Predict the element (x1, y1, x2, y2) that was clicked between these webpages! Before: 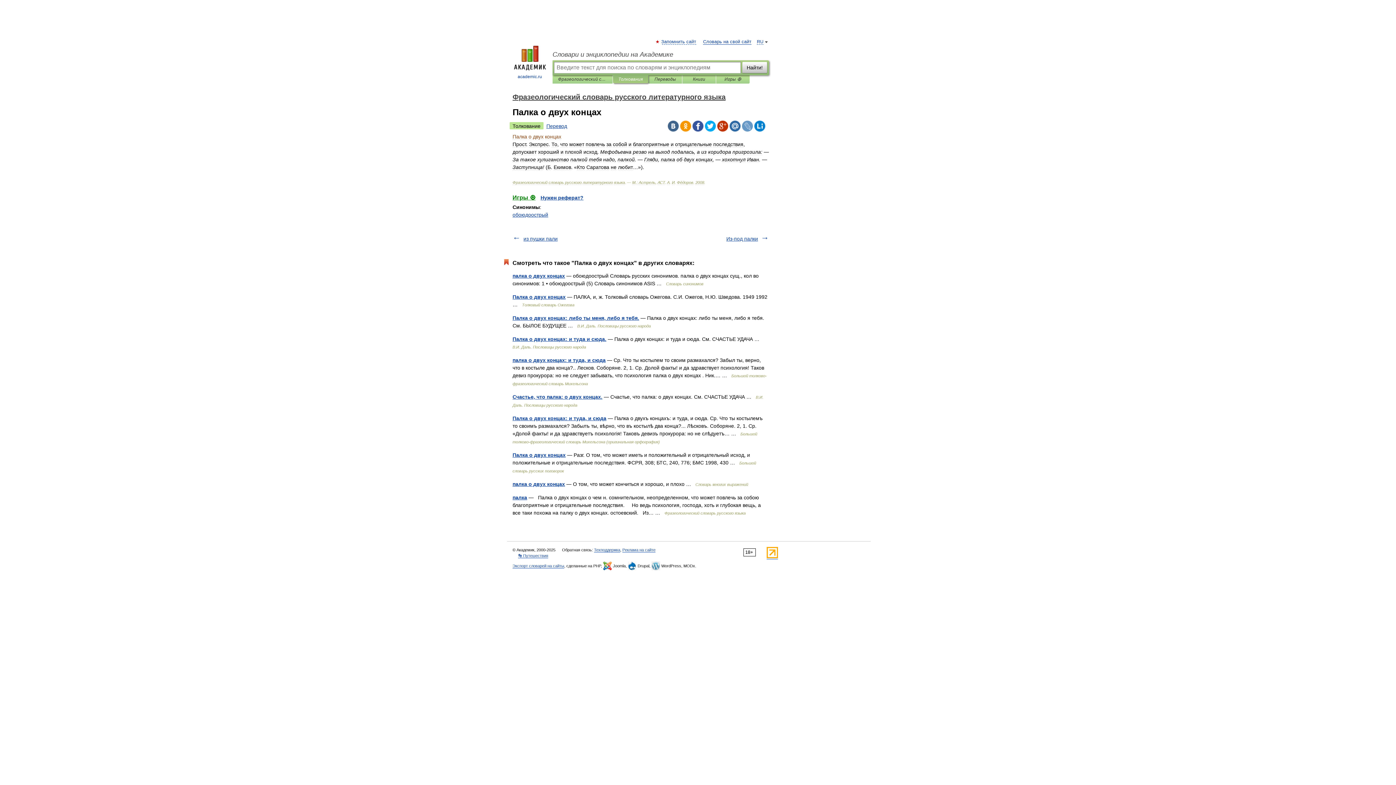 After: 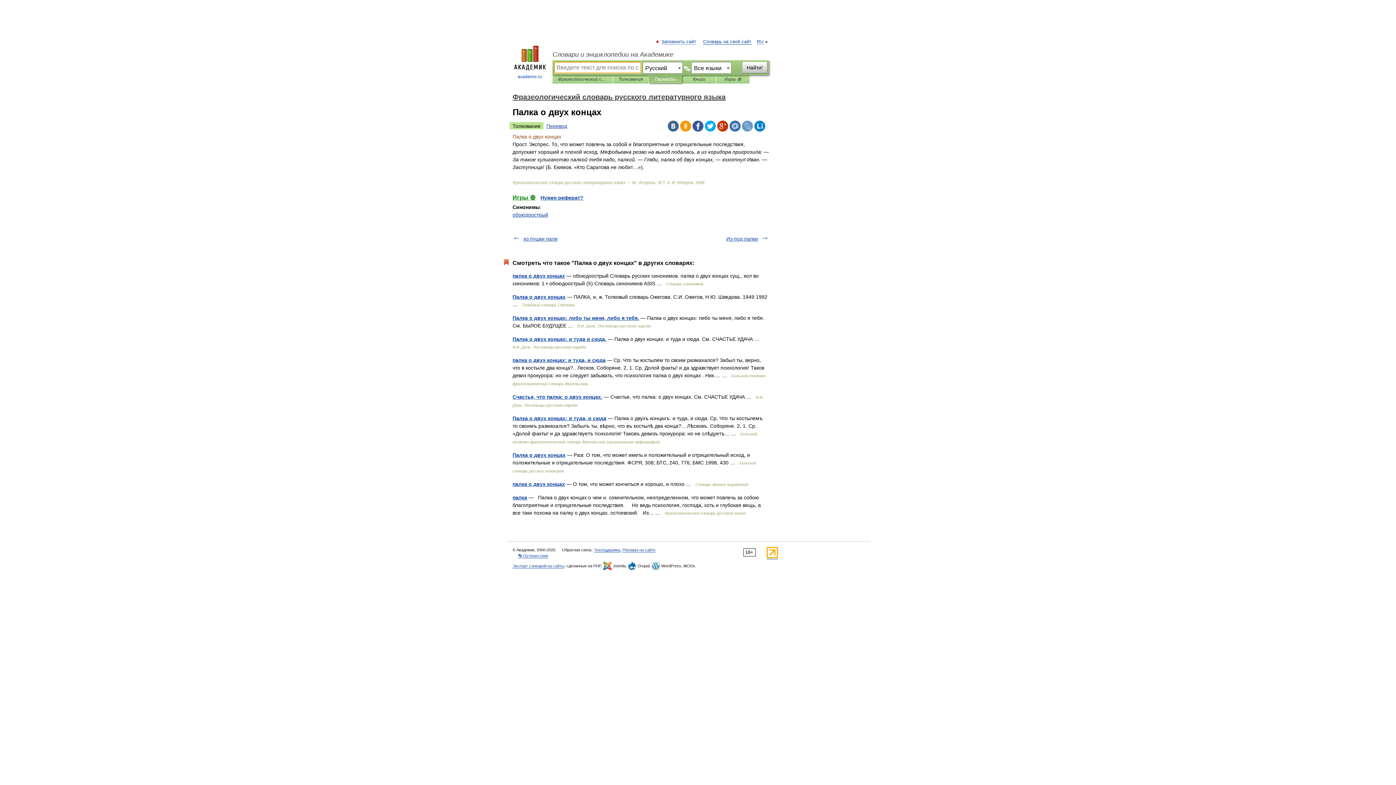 Action: bbox: (654, 75, 676, 83) label: Переводы